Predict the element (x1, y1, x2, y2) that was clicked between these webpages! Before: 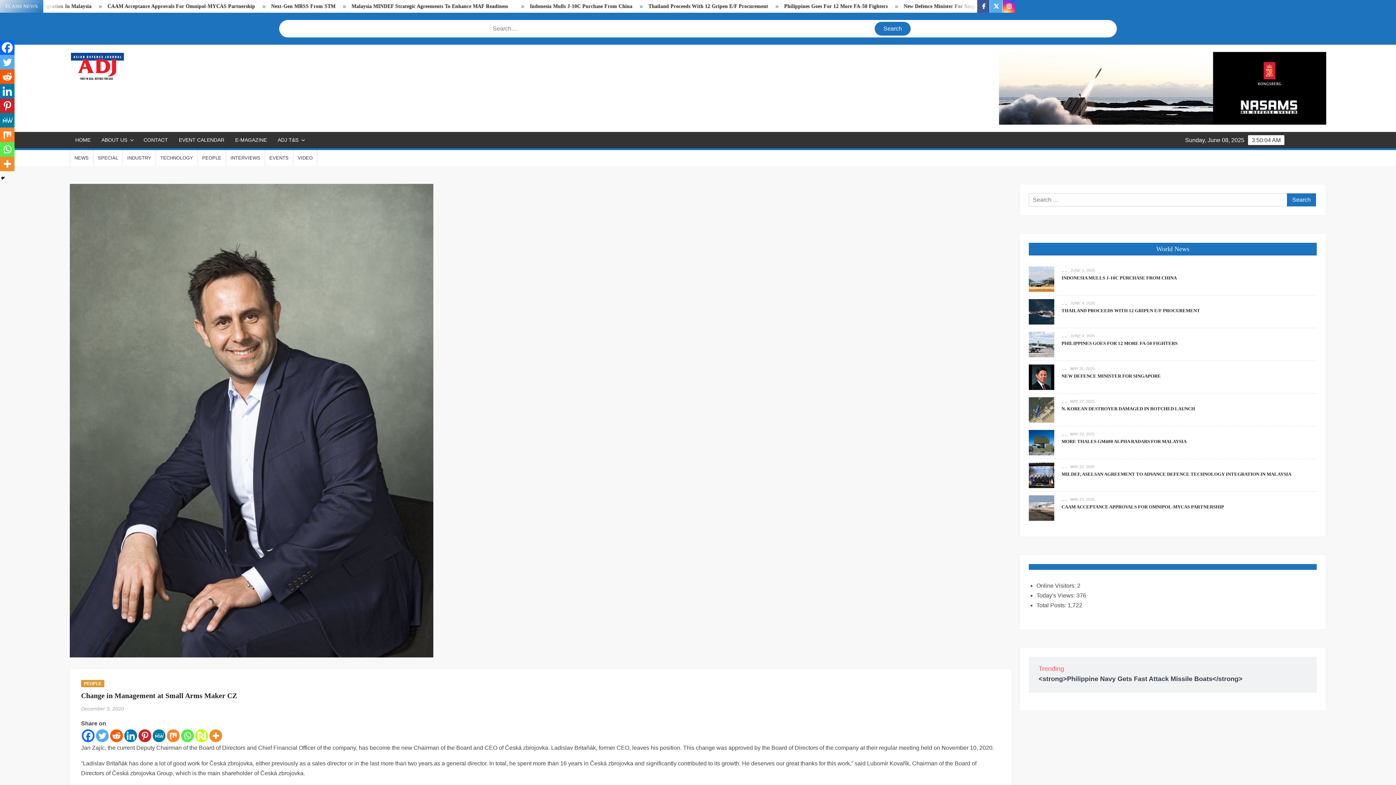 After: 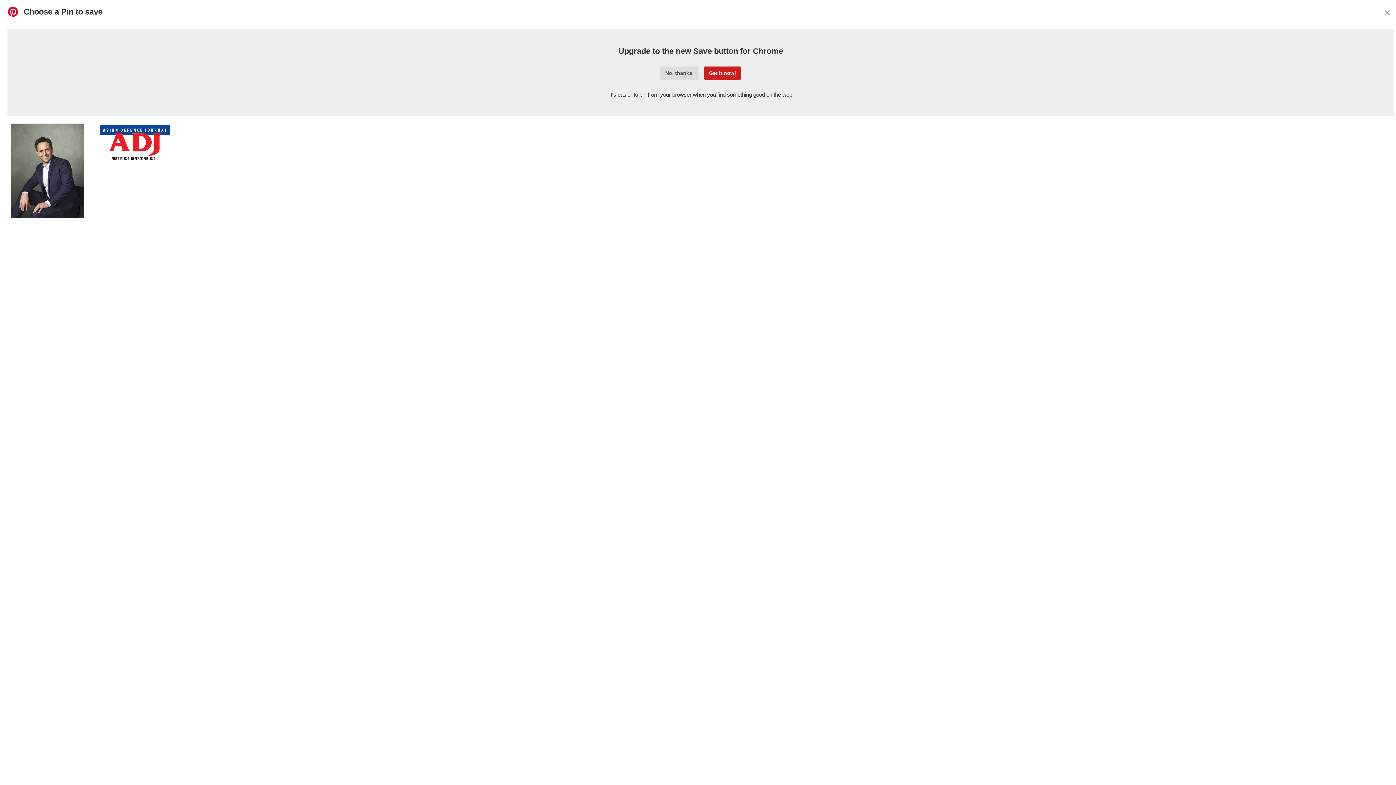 Action: bbox: (0, 98, 14, 113) label: Pinterest